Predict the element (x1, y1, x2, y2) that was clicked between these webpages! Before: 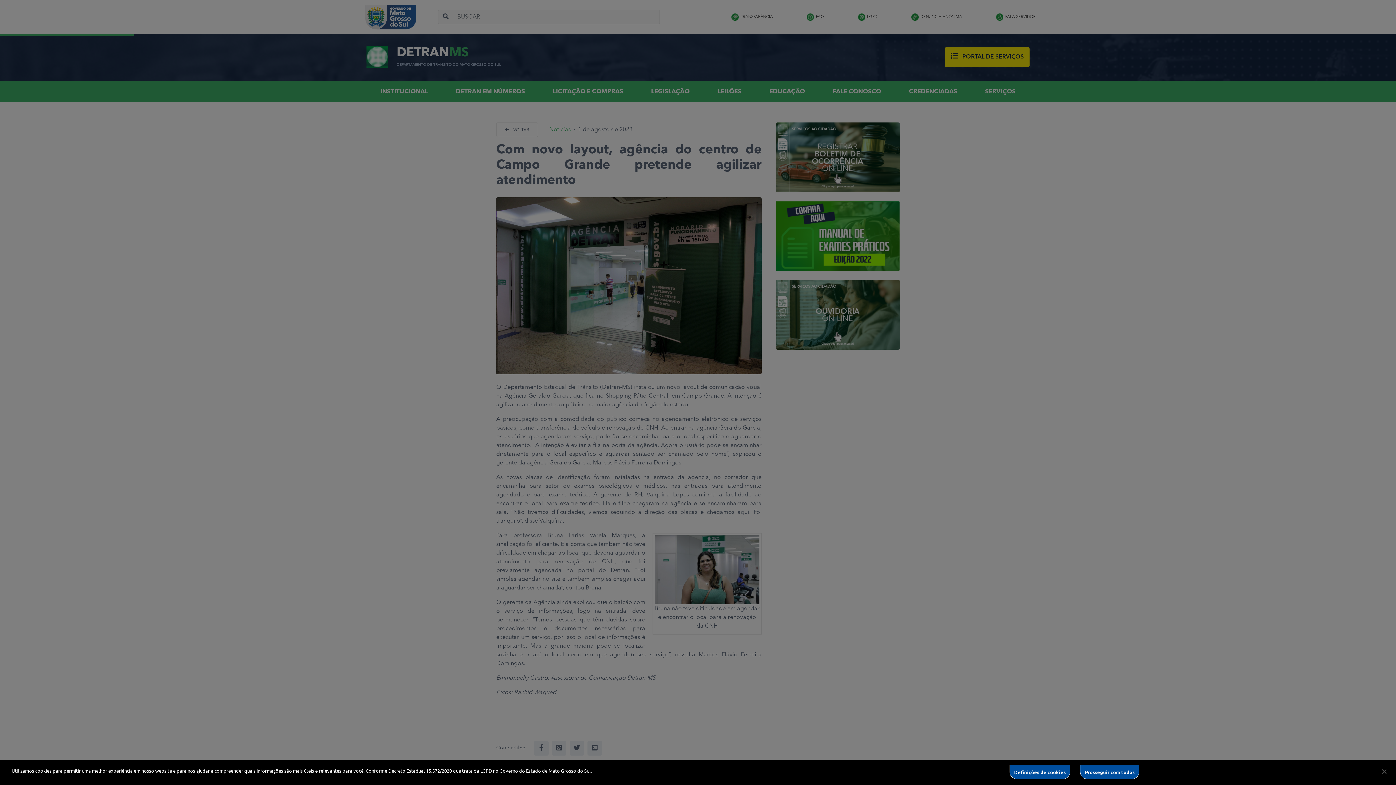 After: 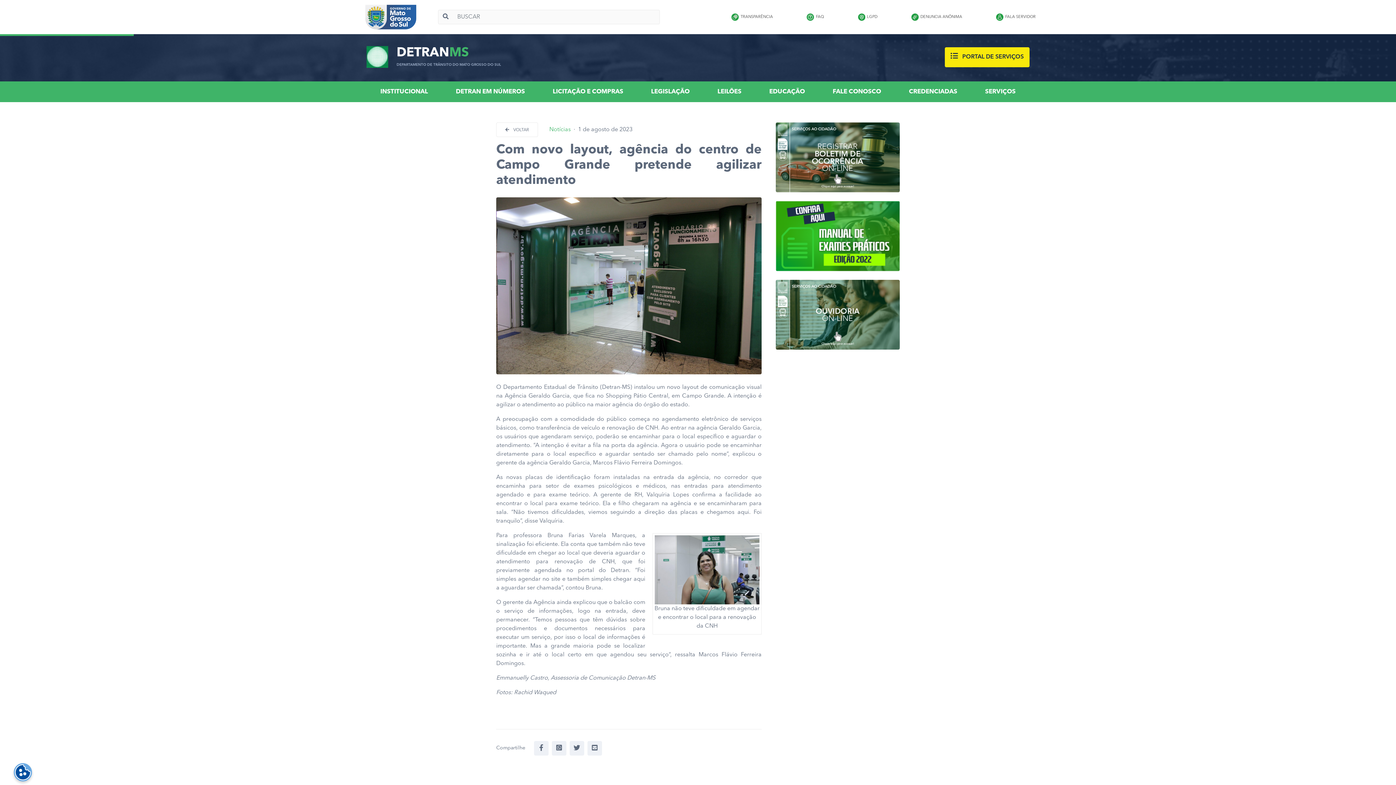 Action: bbox: (1080, 765, 1139, 779) label: Prosseguir com todos